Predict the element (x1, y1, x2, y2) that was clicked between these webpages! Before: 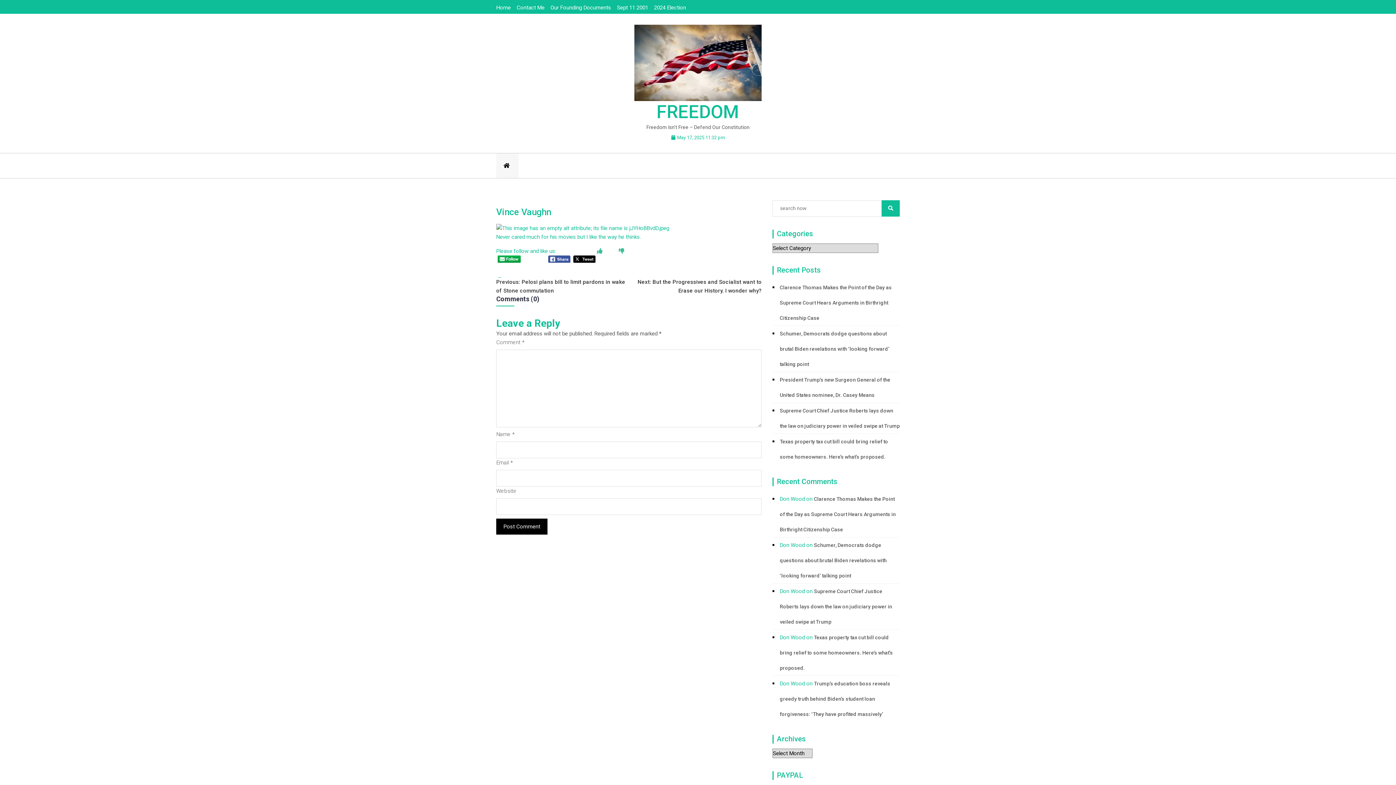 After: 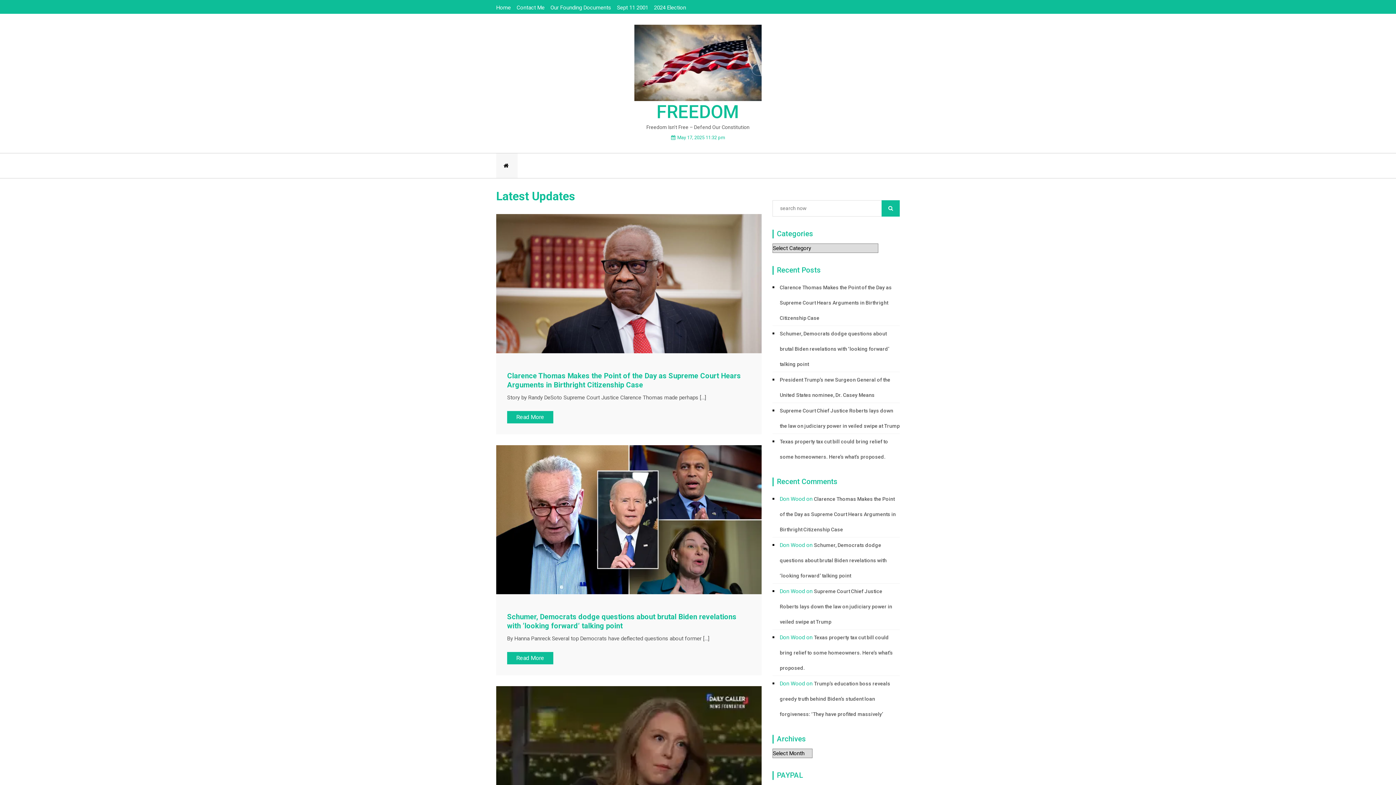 Action: bbox: (634, 24, 761, 100)